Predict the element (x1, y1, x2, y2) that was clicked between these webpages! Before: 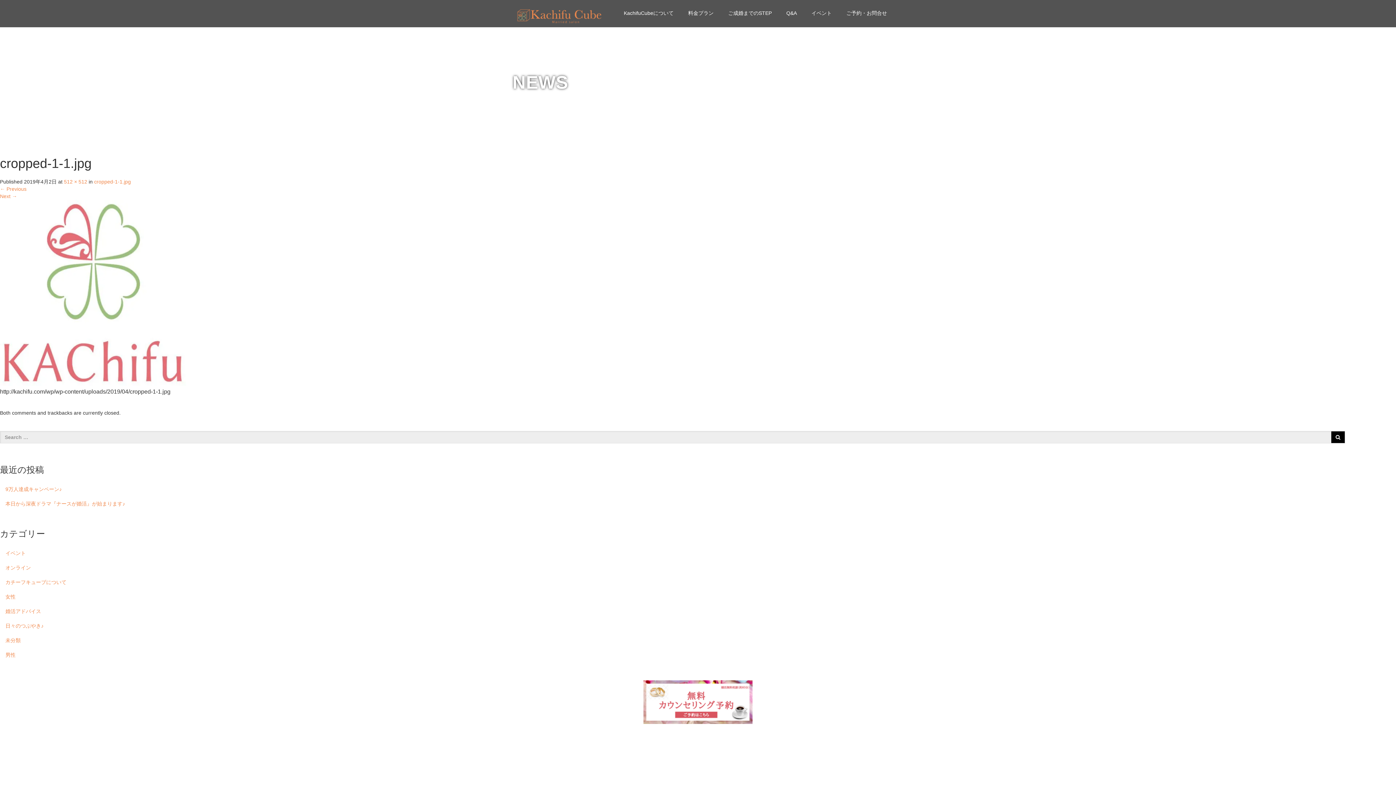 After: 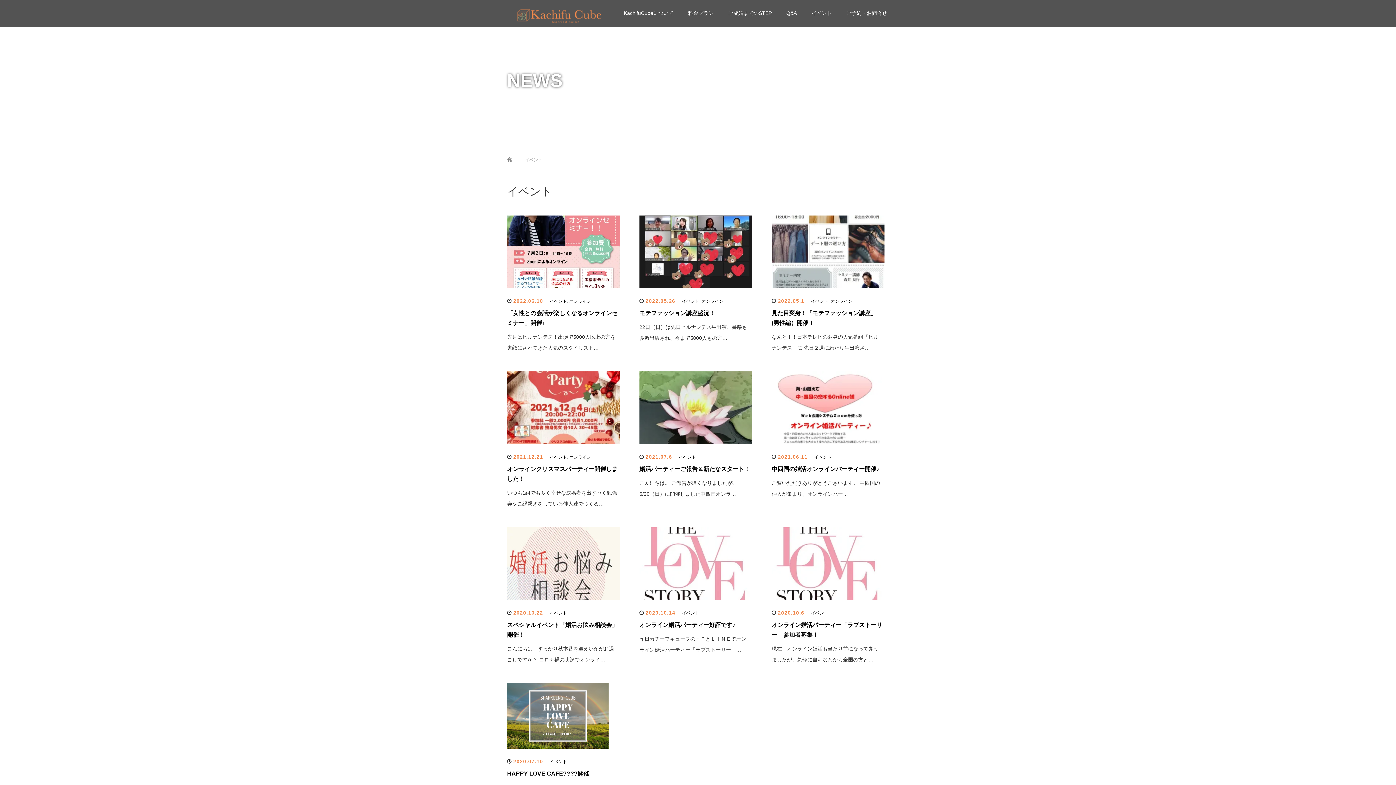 Action: bbox: (0, 546, 1396, 560) label: イベント